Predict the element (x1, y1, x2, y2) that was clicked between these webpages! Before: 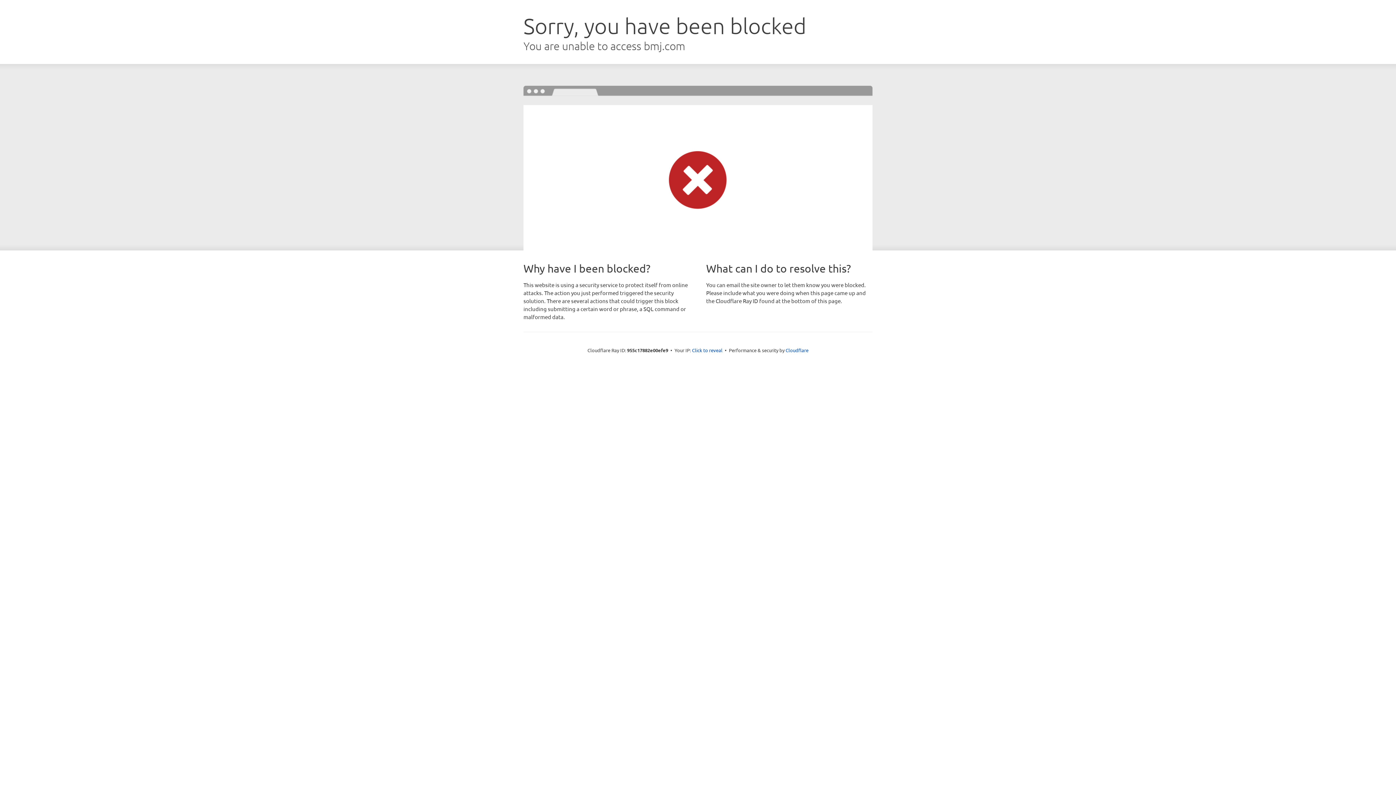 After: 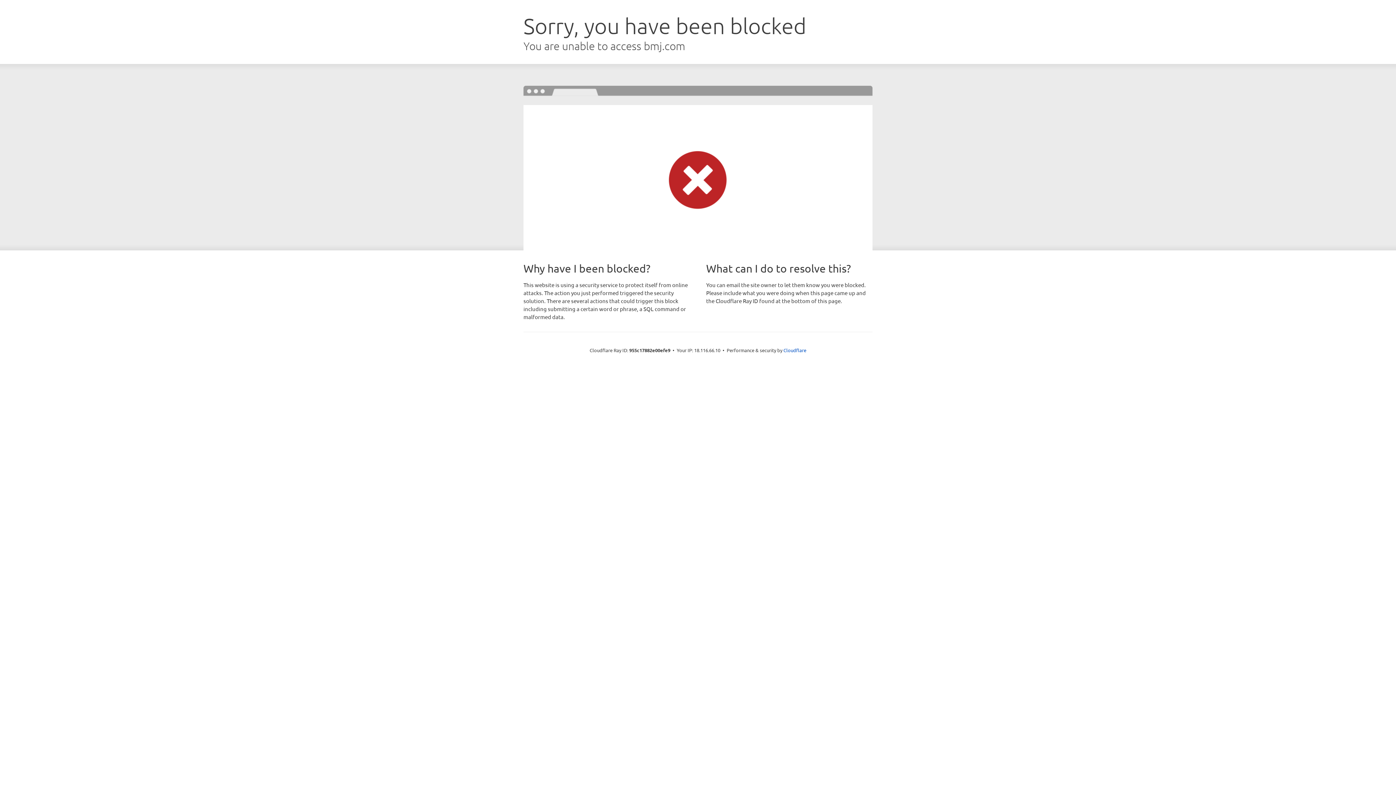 Action: bbox: (692, 346, 722, 353) label: Click to reveal